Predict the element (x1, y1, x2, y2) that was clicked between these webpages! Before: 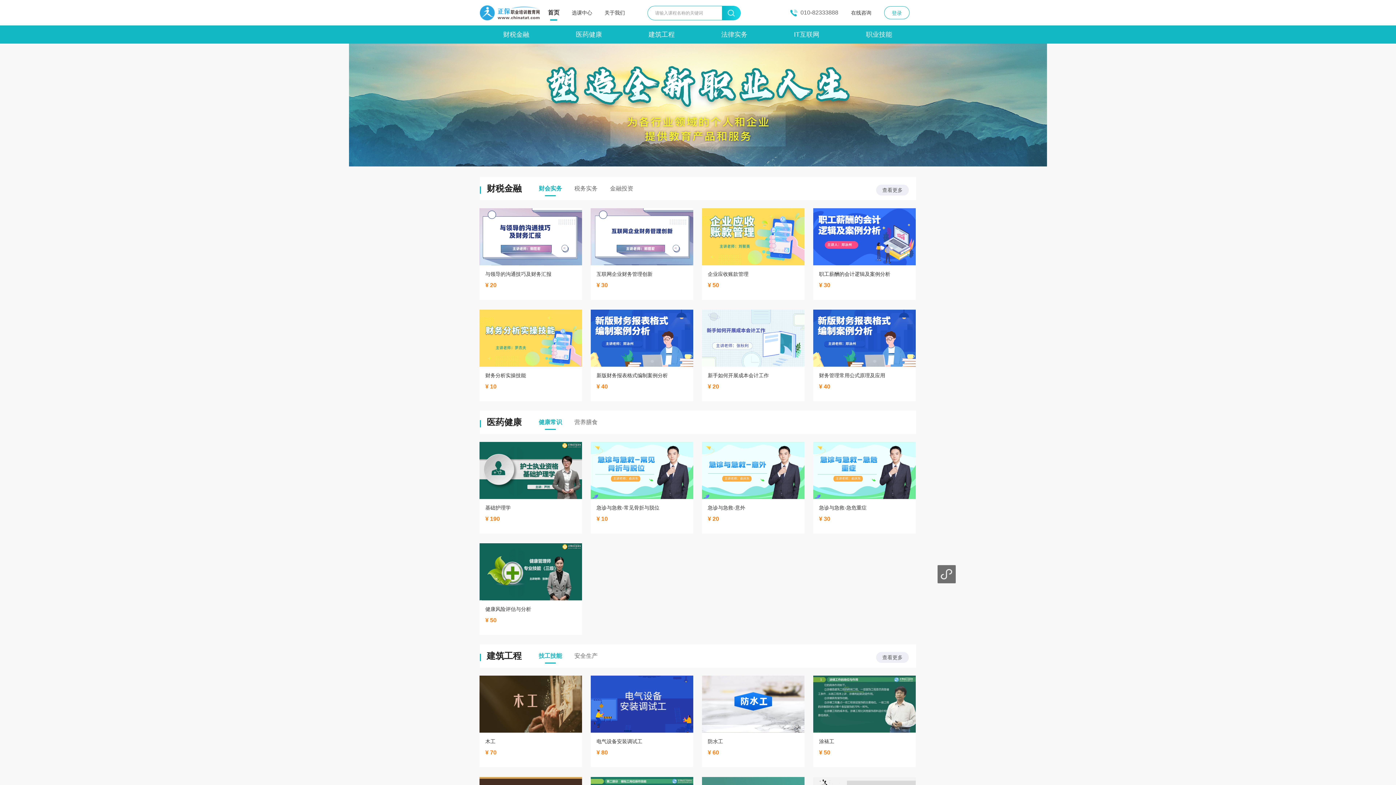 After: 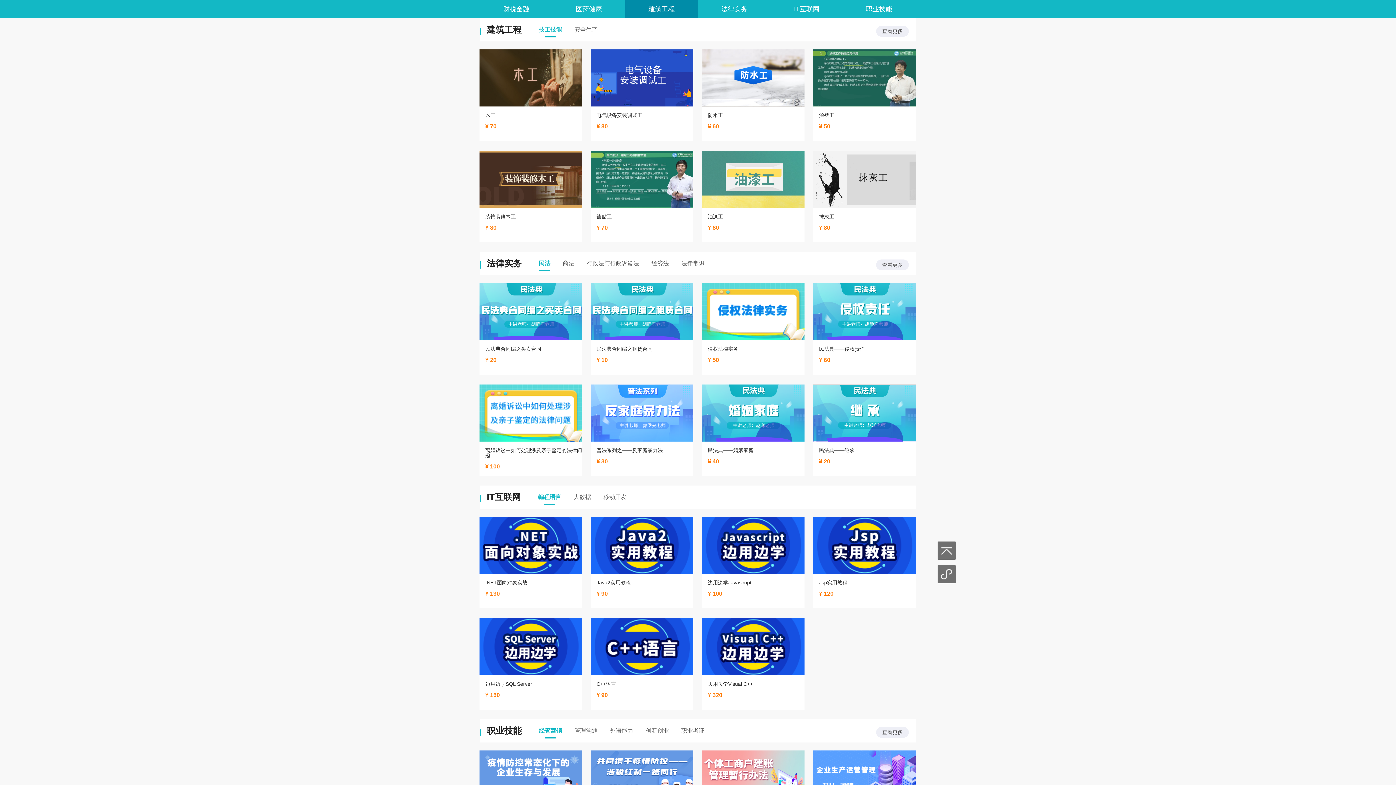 Action: bbox: (625, 25, 698, 43) label: 建筑工程